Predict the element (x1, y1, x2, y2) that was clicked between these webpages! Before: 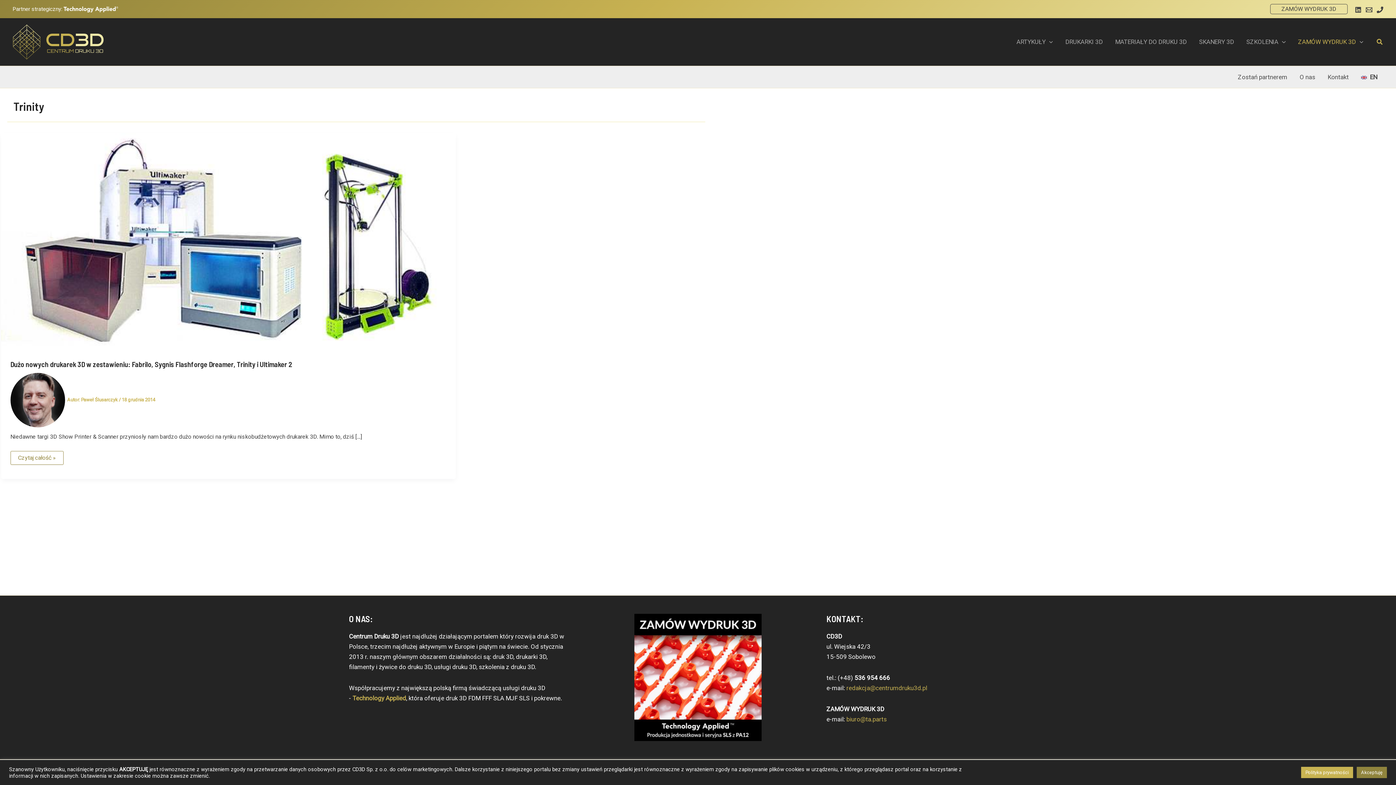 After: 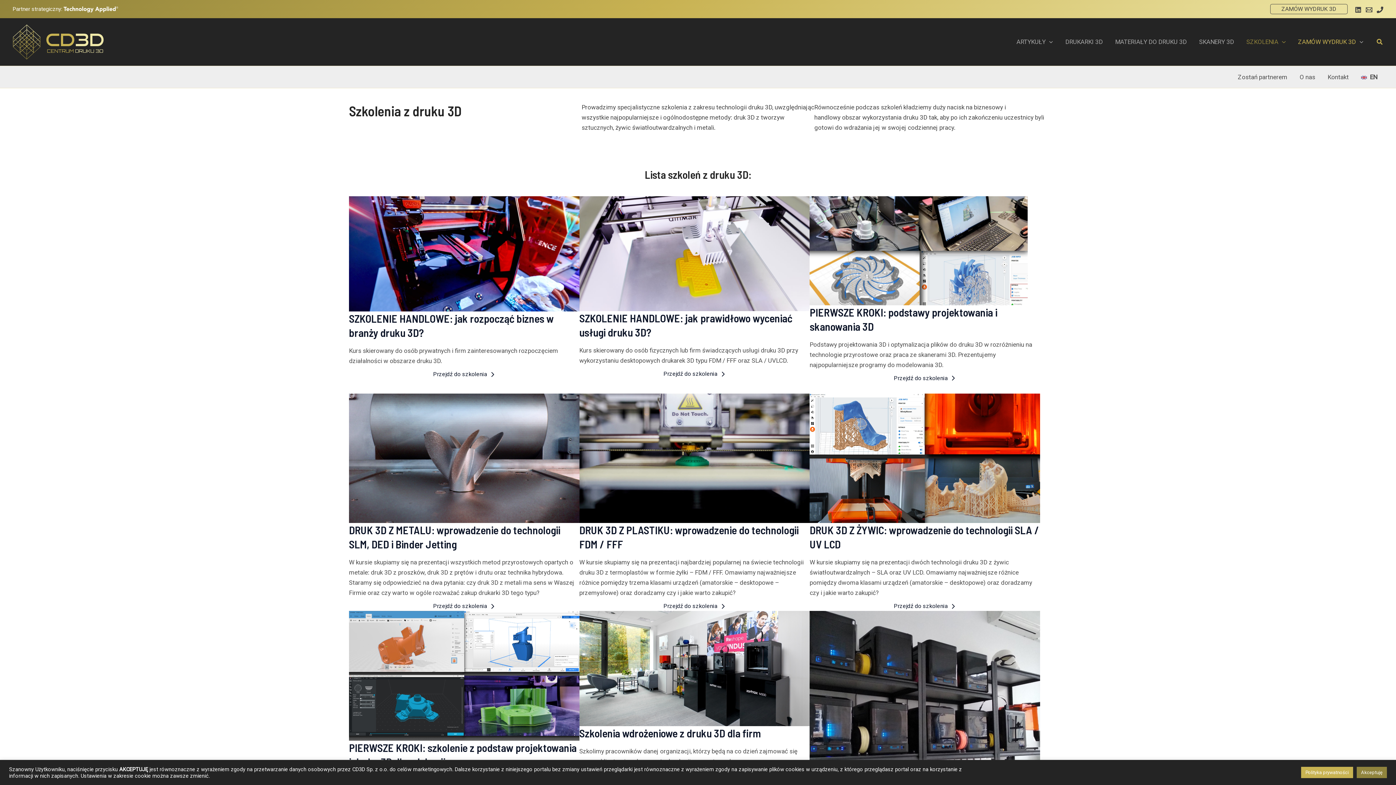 Action: label: SZKOLENIA bbox: (1240, 27, 1292, 56)